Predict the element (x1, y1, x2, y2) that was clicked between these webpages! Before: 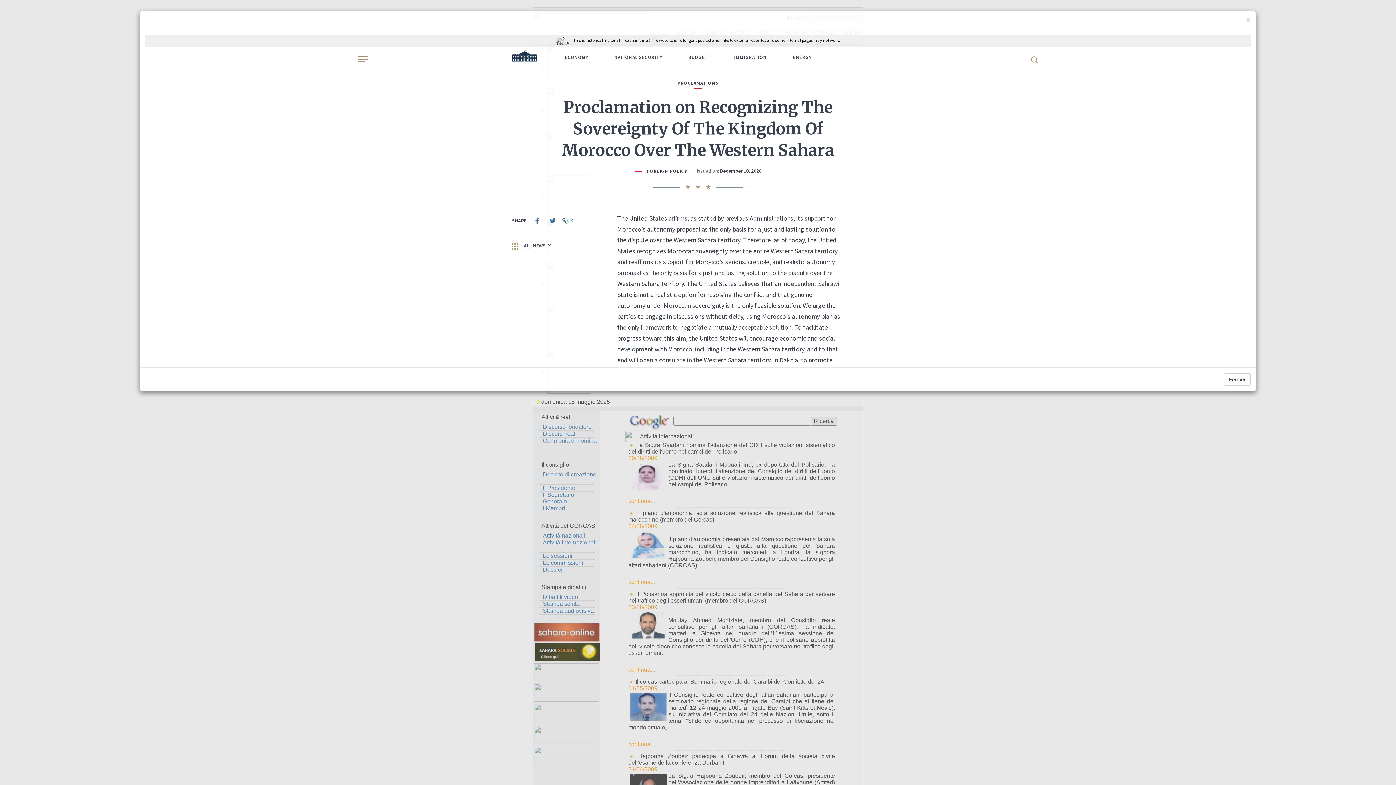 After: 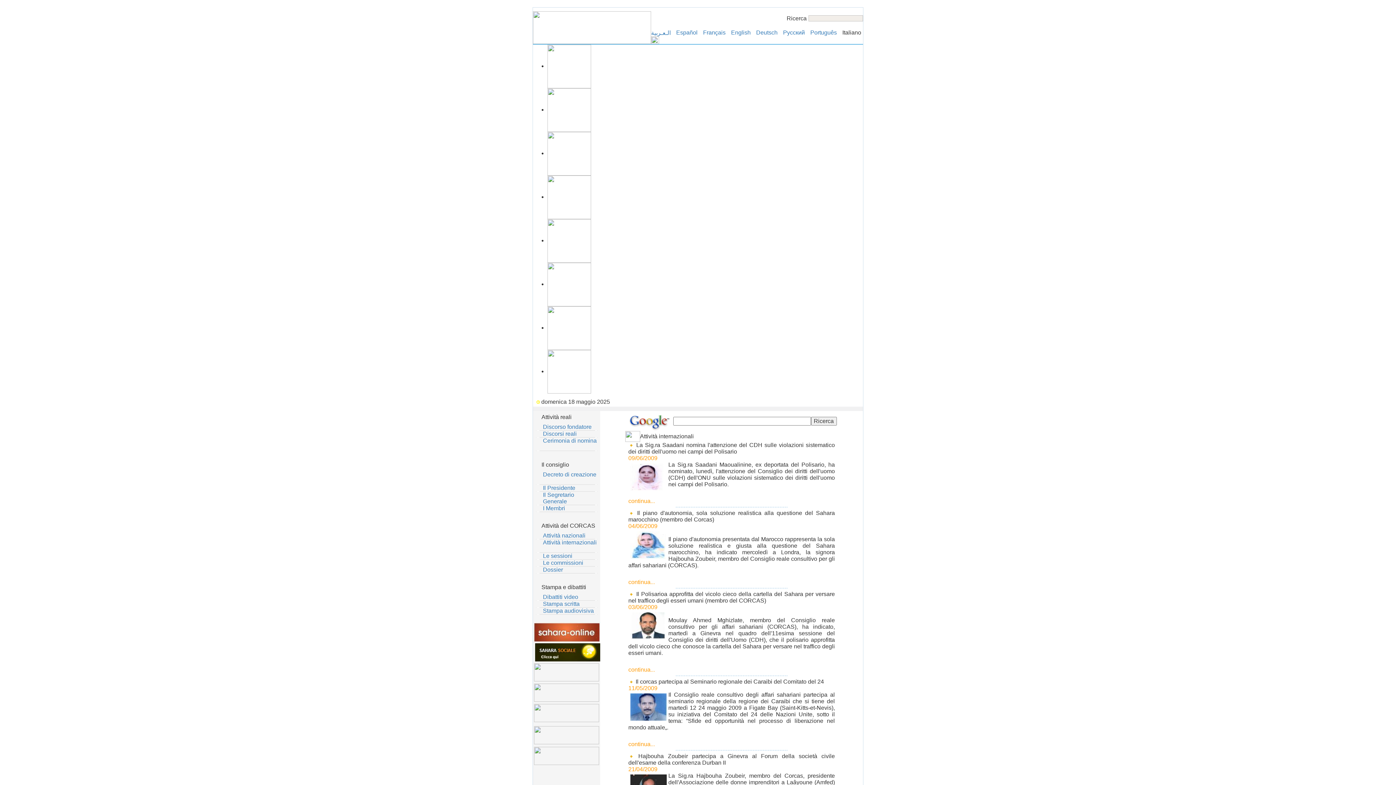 Action: label: Fermer bbox: (1224, 373, 1250, 385)